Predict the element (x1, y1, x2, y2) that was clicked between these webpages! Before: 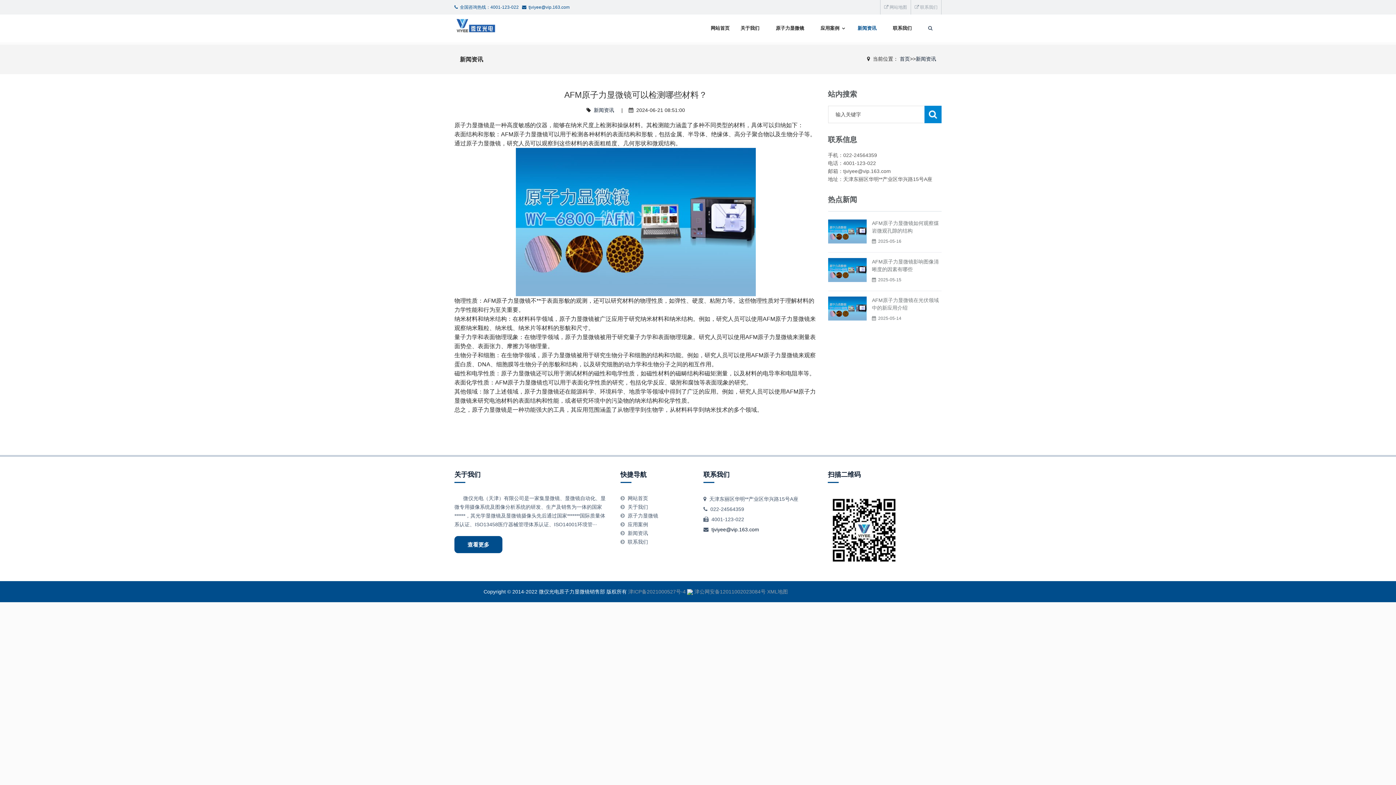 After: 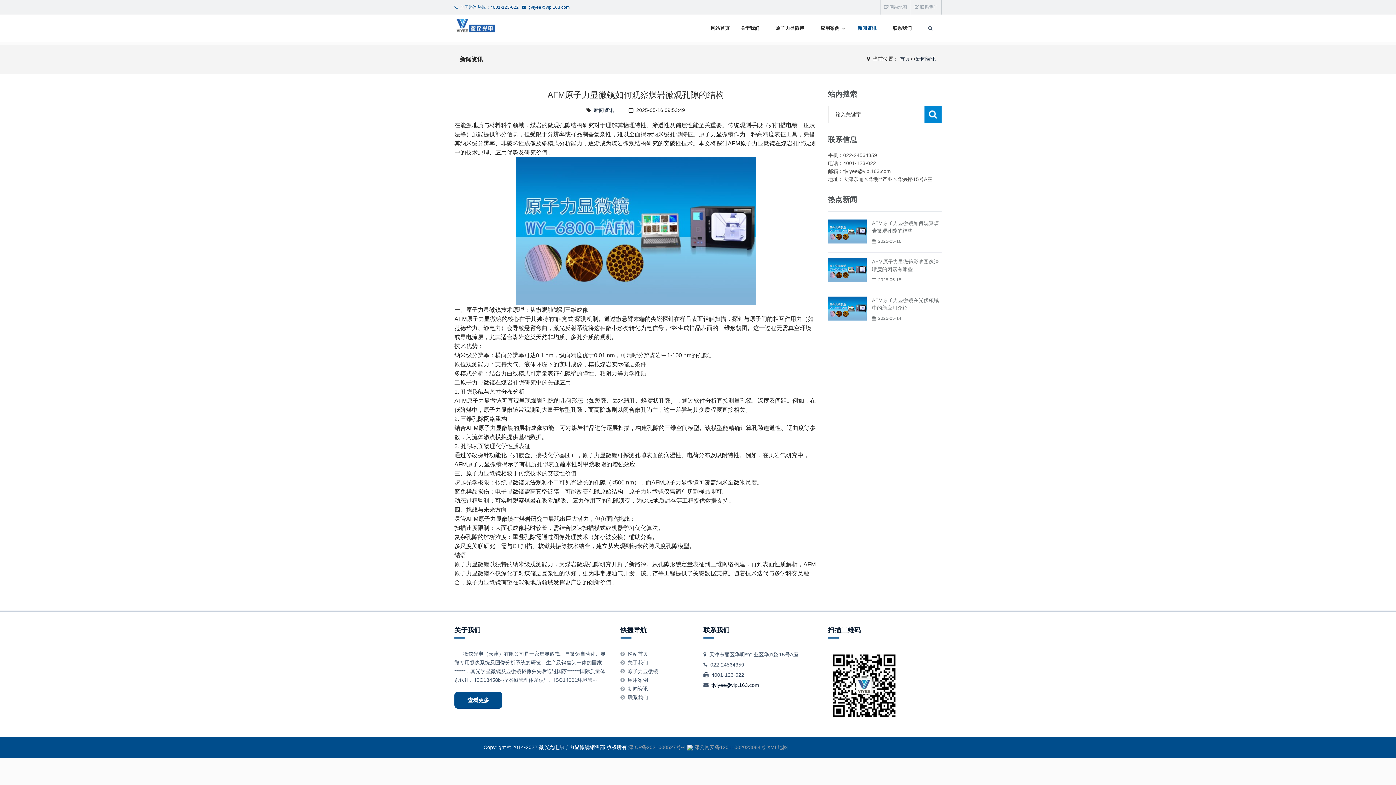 Action: bbox: (828, 228, 866, 233)